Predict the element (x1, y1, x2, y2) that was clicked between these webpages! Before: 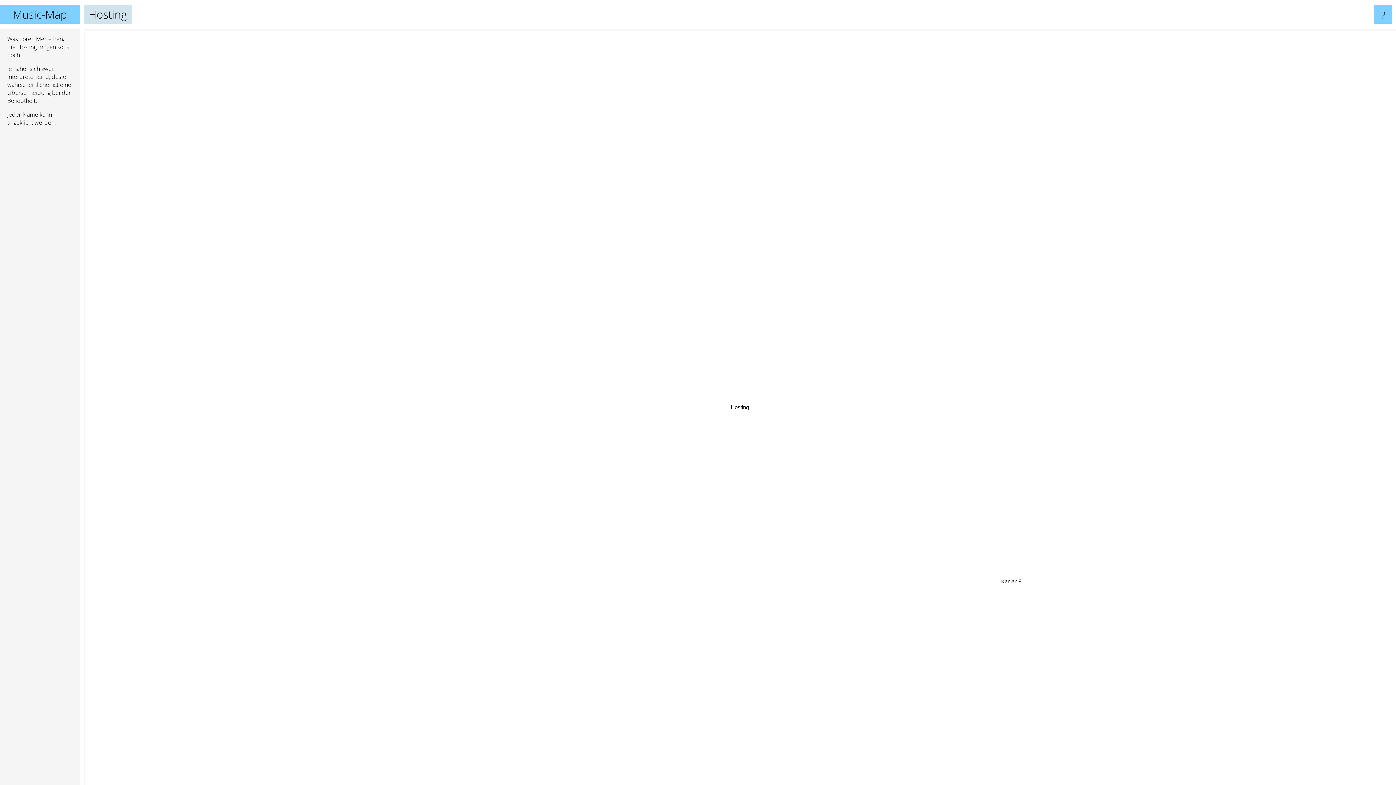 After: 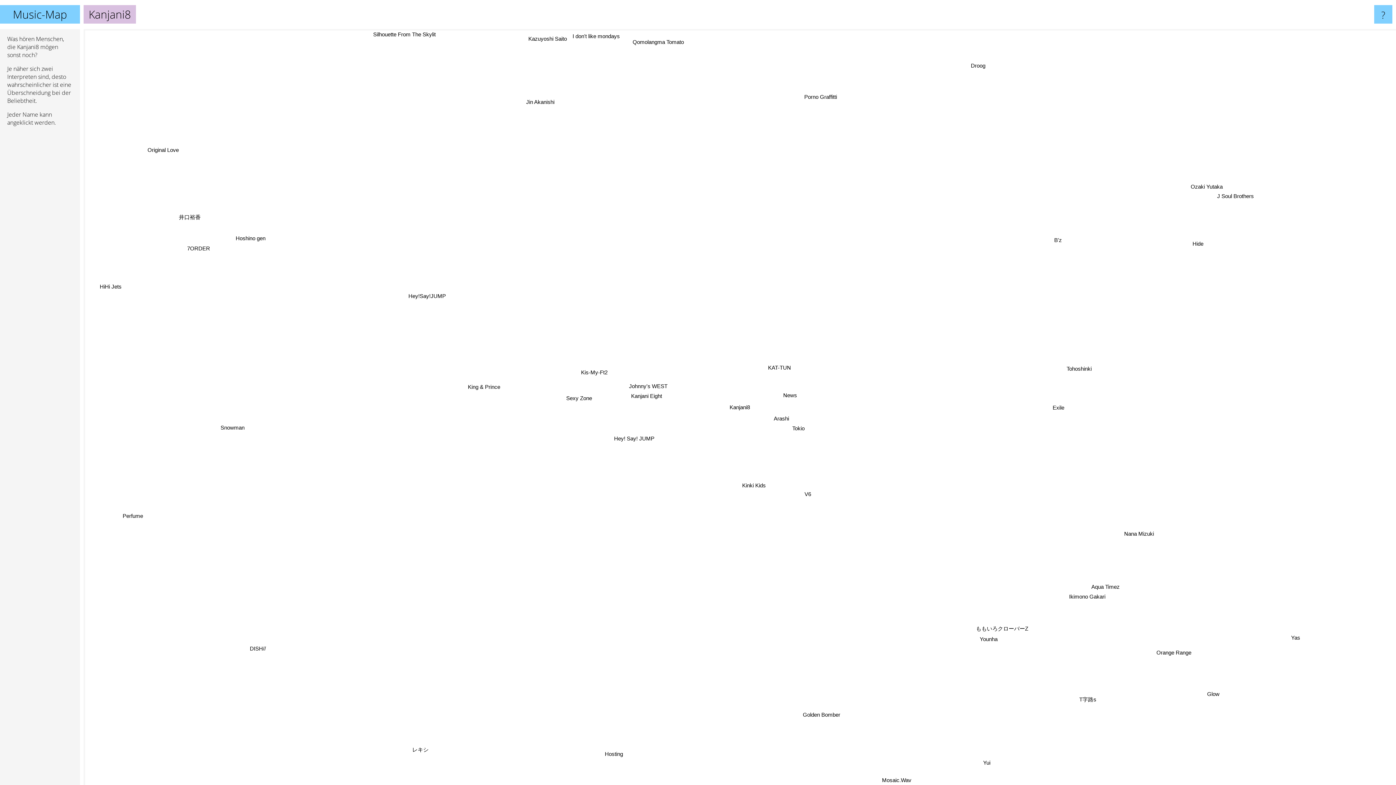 Action: bbox: (1076, 626, 1102, 636) label: Kanjani8